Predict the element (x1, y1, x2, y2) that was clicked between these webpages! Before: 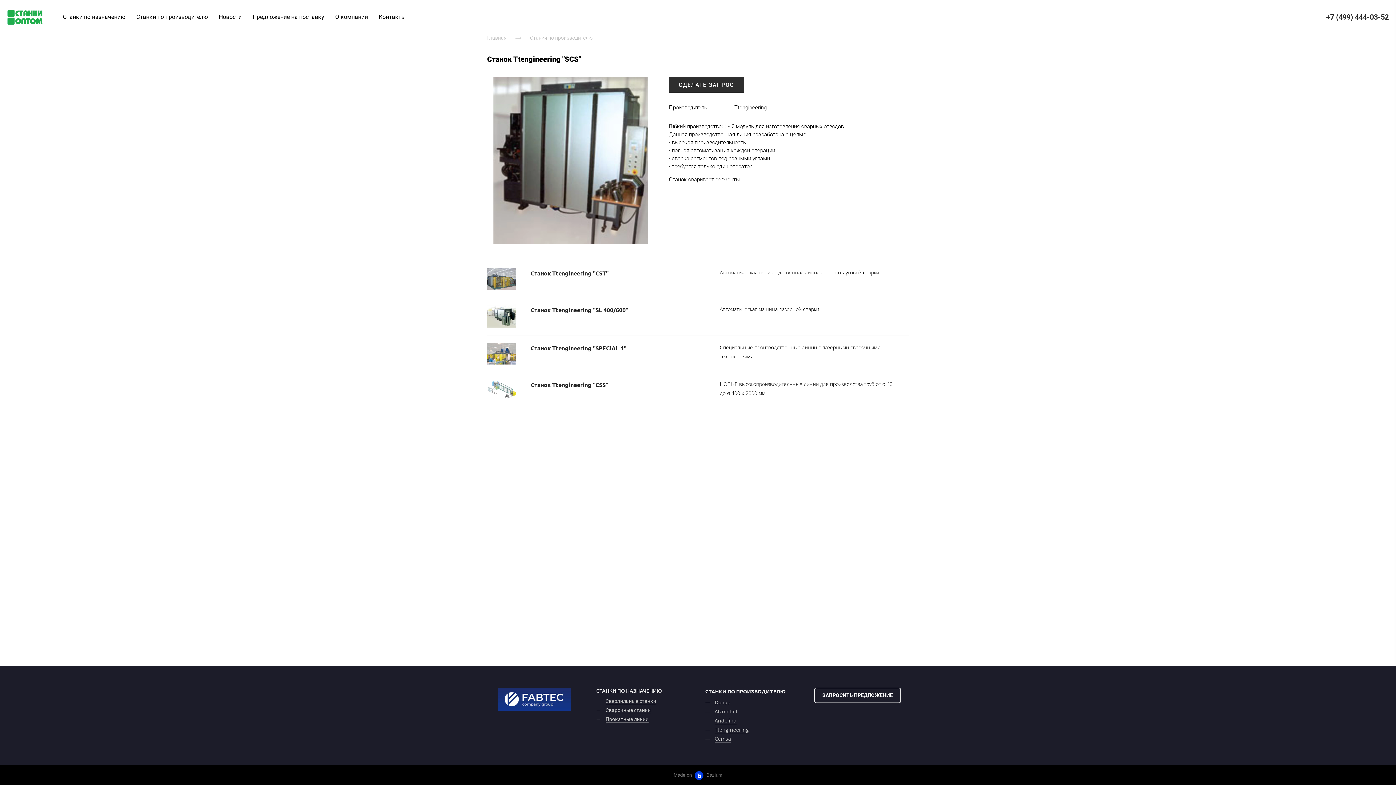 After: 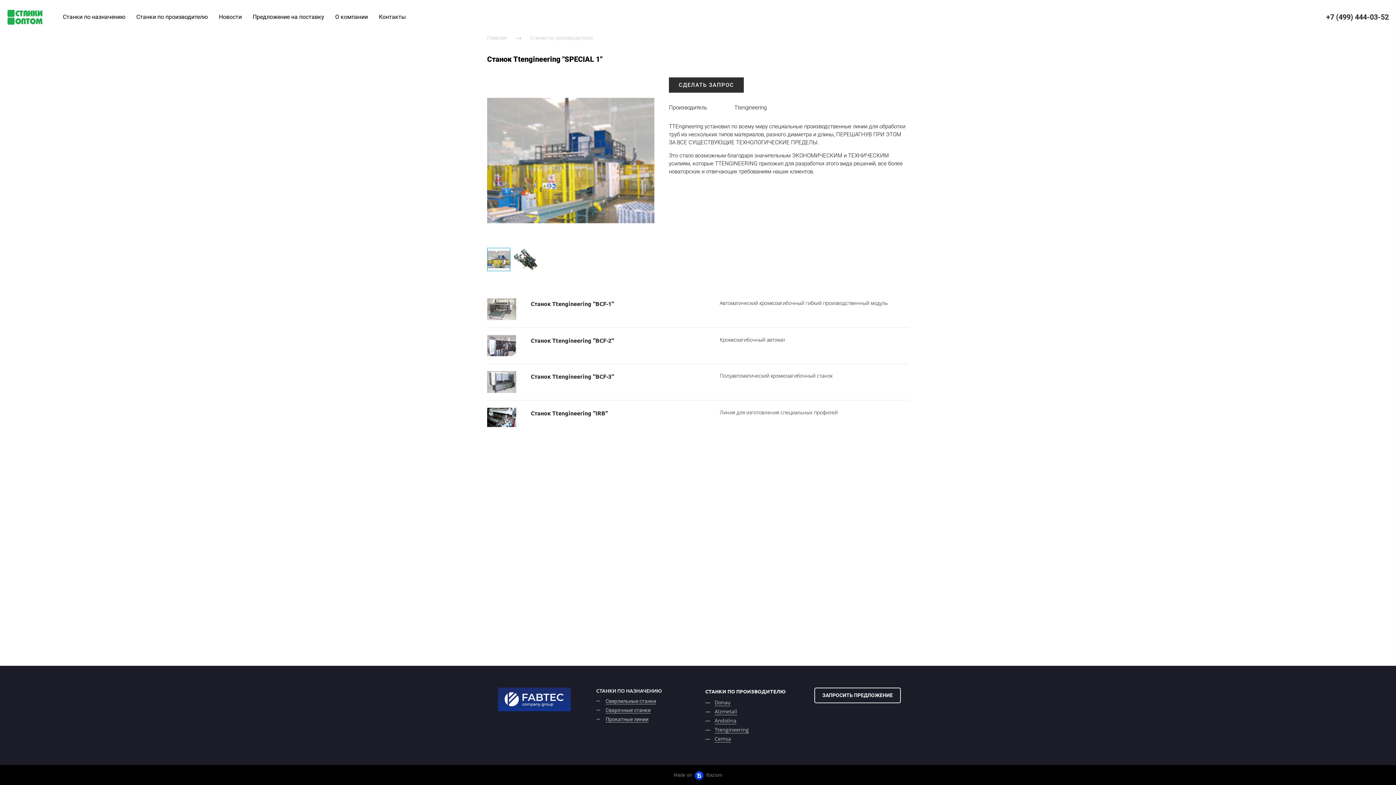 Action: bbox: (487, 350, 516, 356)